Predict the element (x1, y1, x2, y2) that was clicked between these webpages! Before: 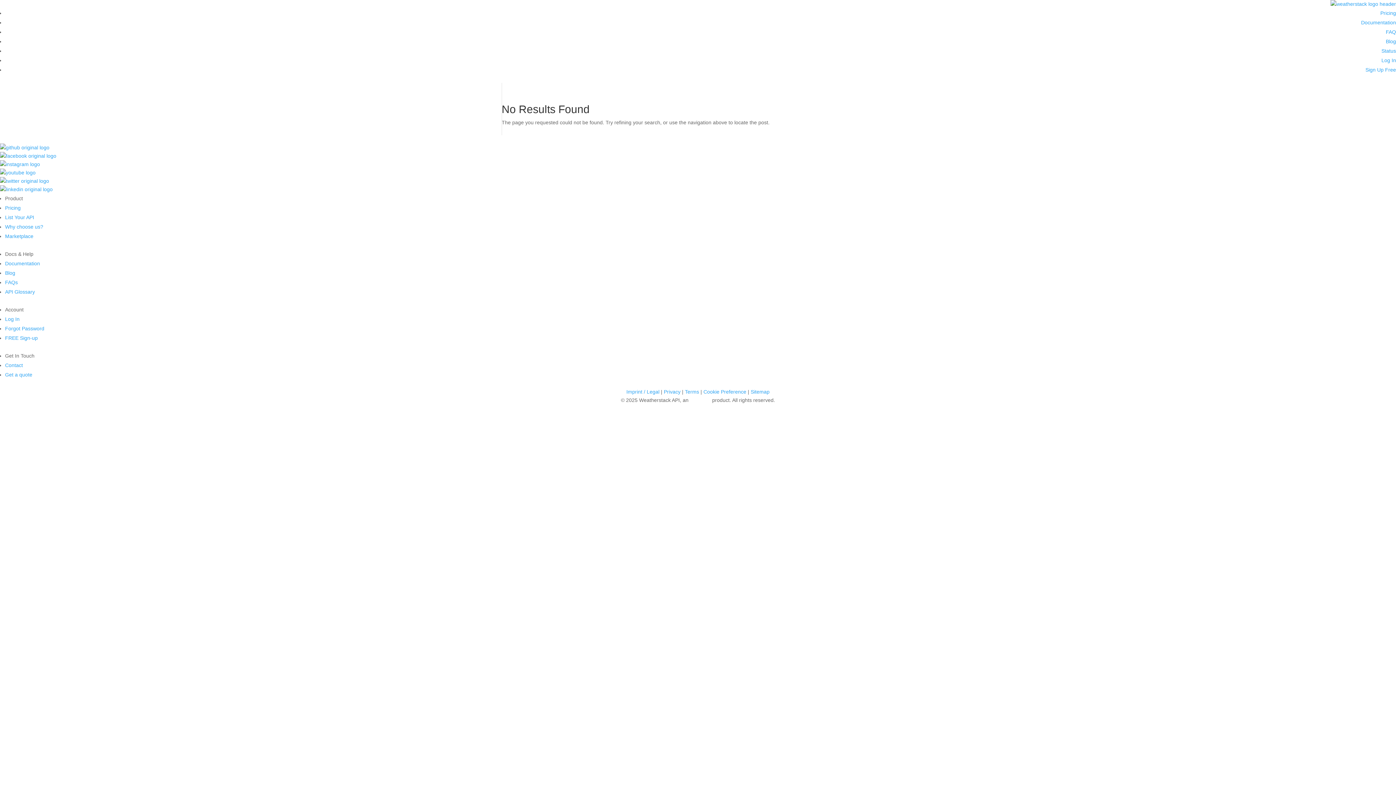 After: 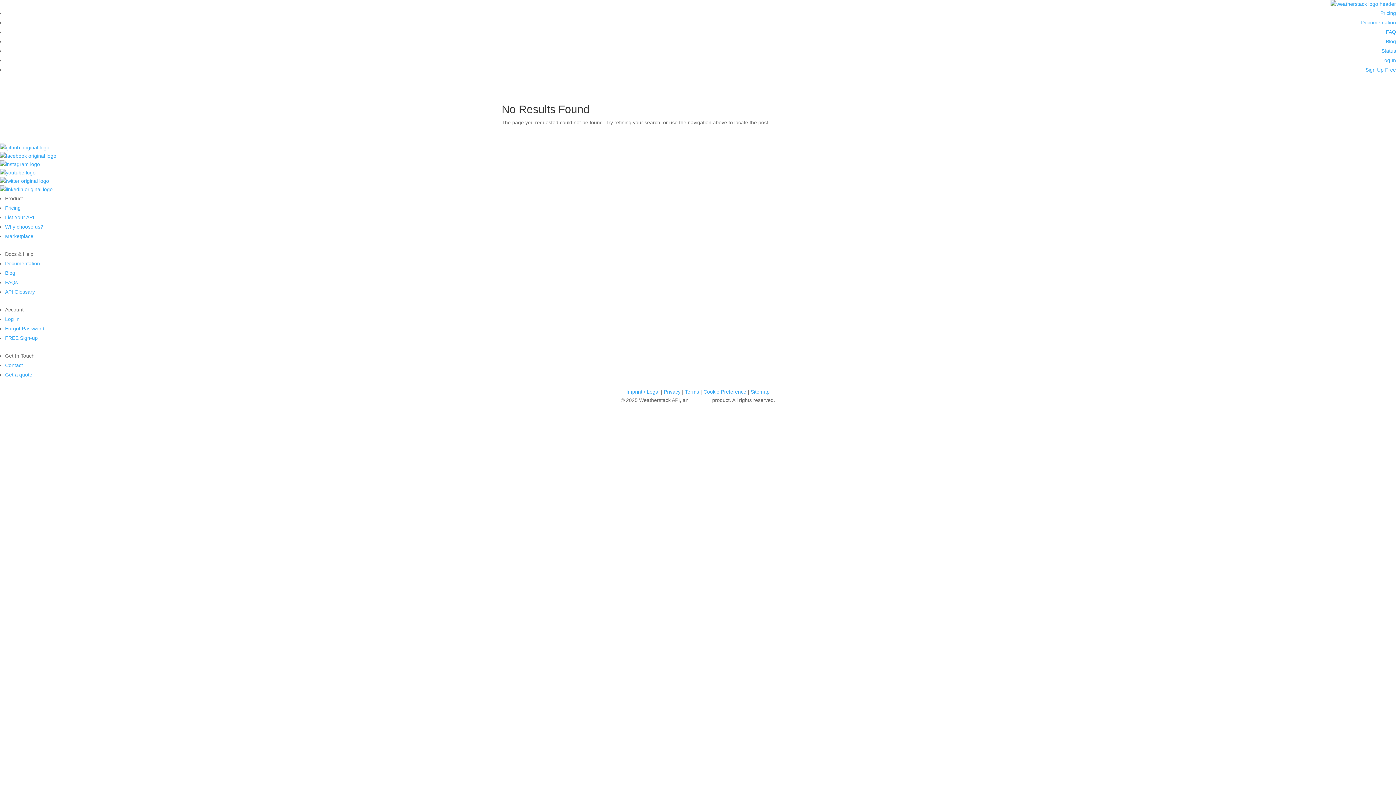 Action: label: Cookie Preference bbox: (703, 389, 746, 394)